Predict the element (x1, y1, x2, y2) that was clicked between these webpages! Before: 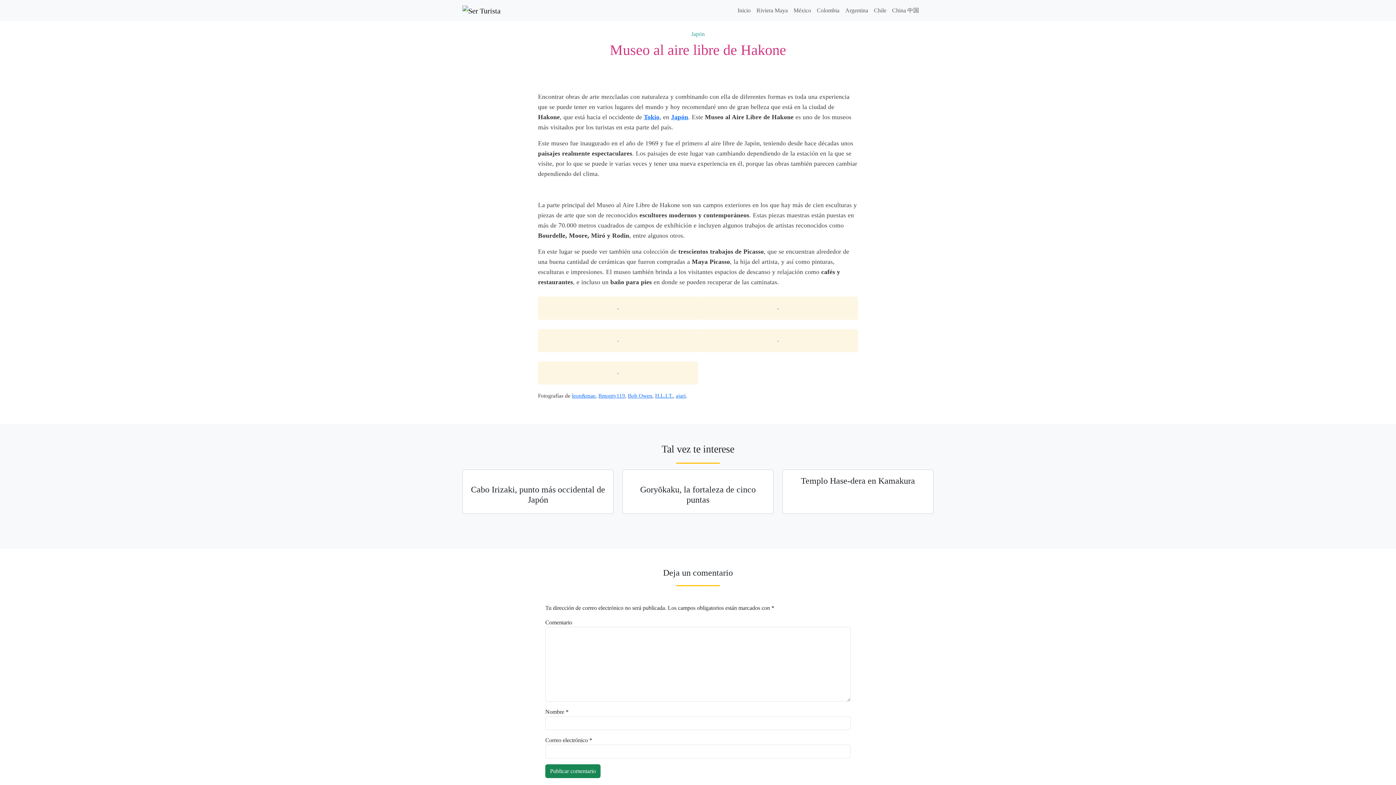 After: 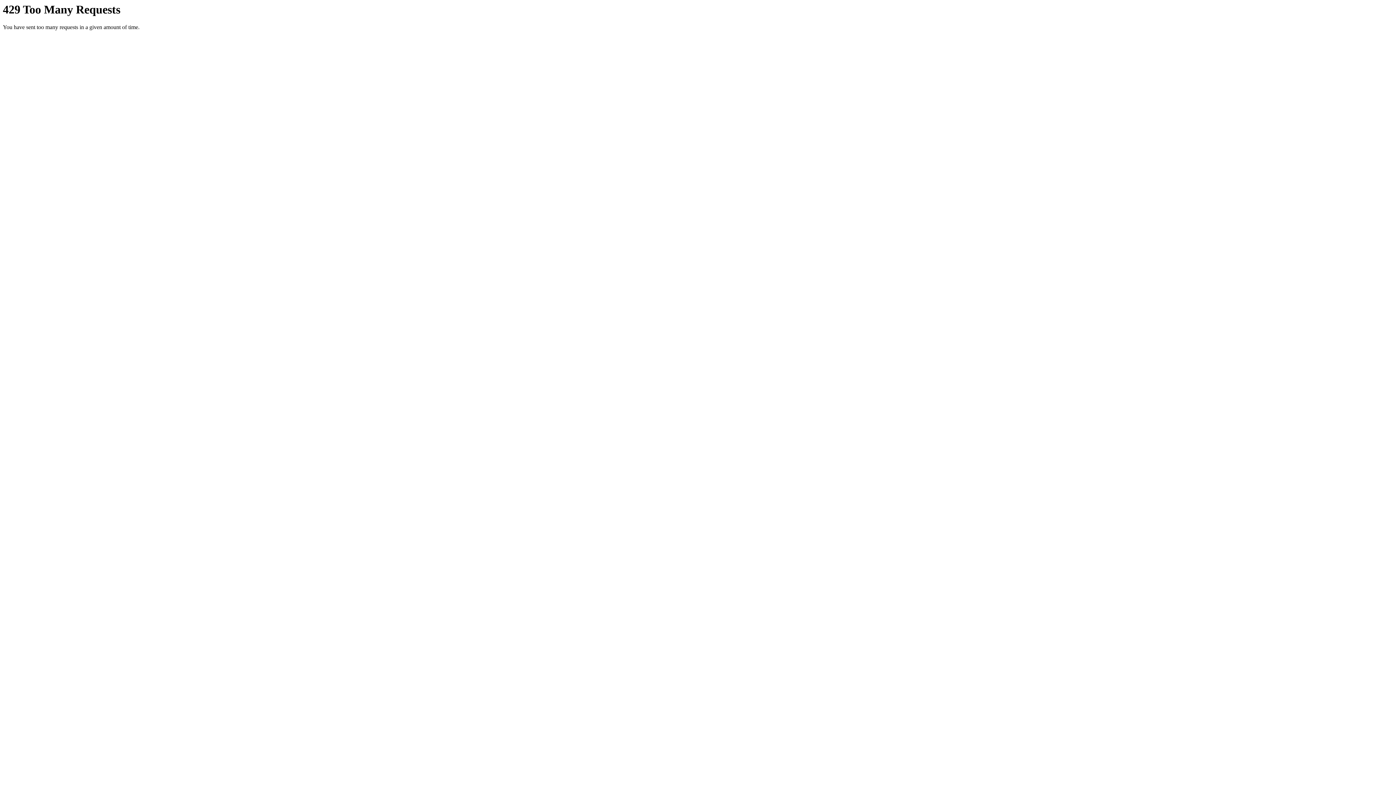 Action: label: Rmonty119 bbox: (598, 392, 625, 398)